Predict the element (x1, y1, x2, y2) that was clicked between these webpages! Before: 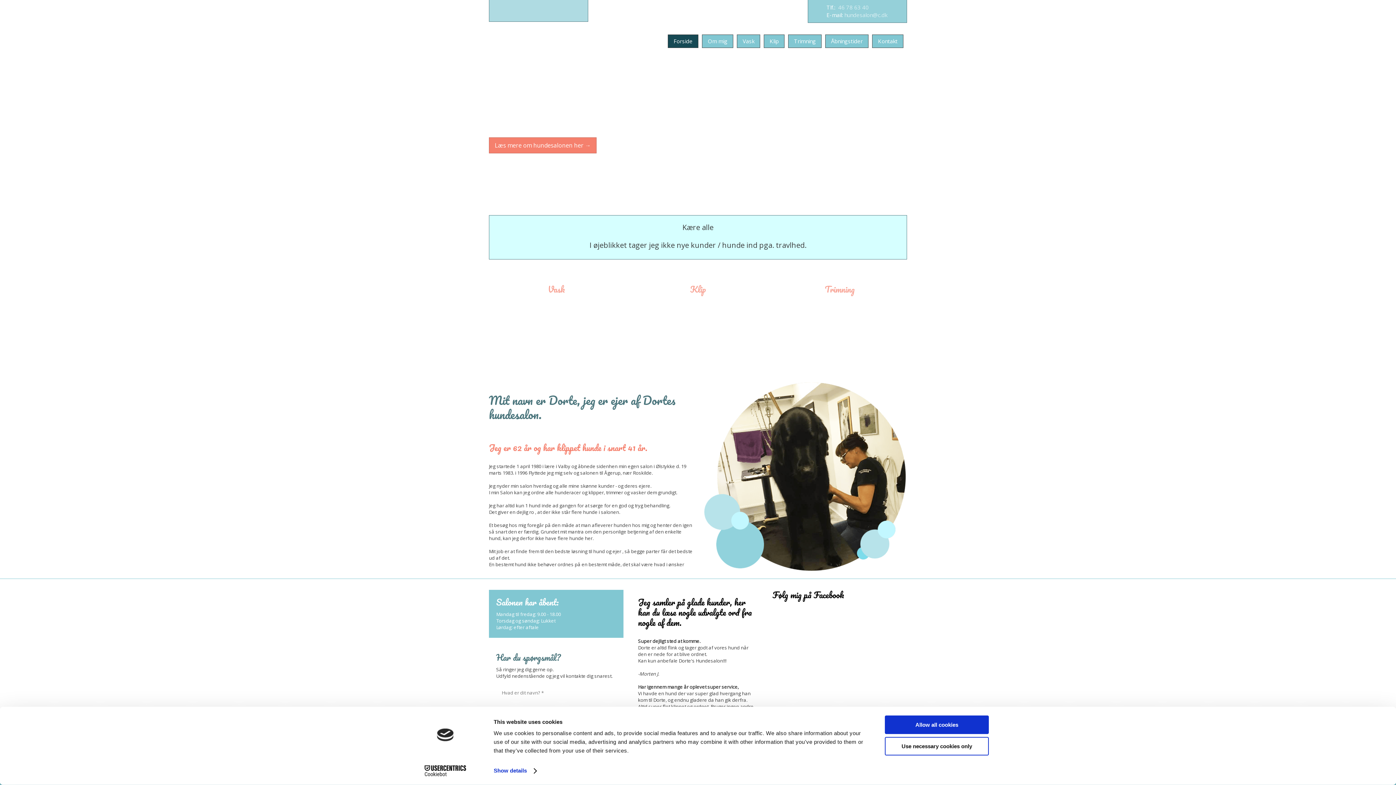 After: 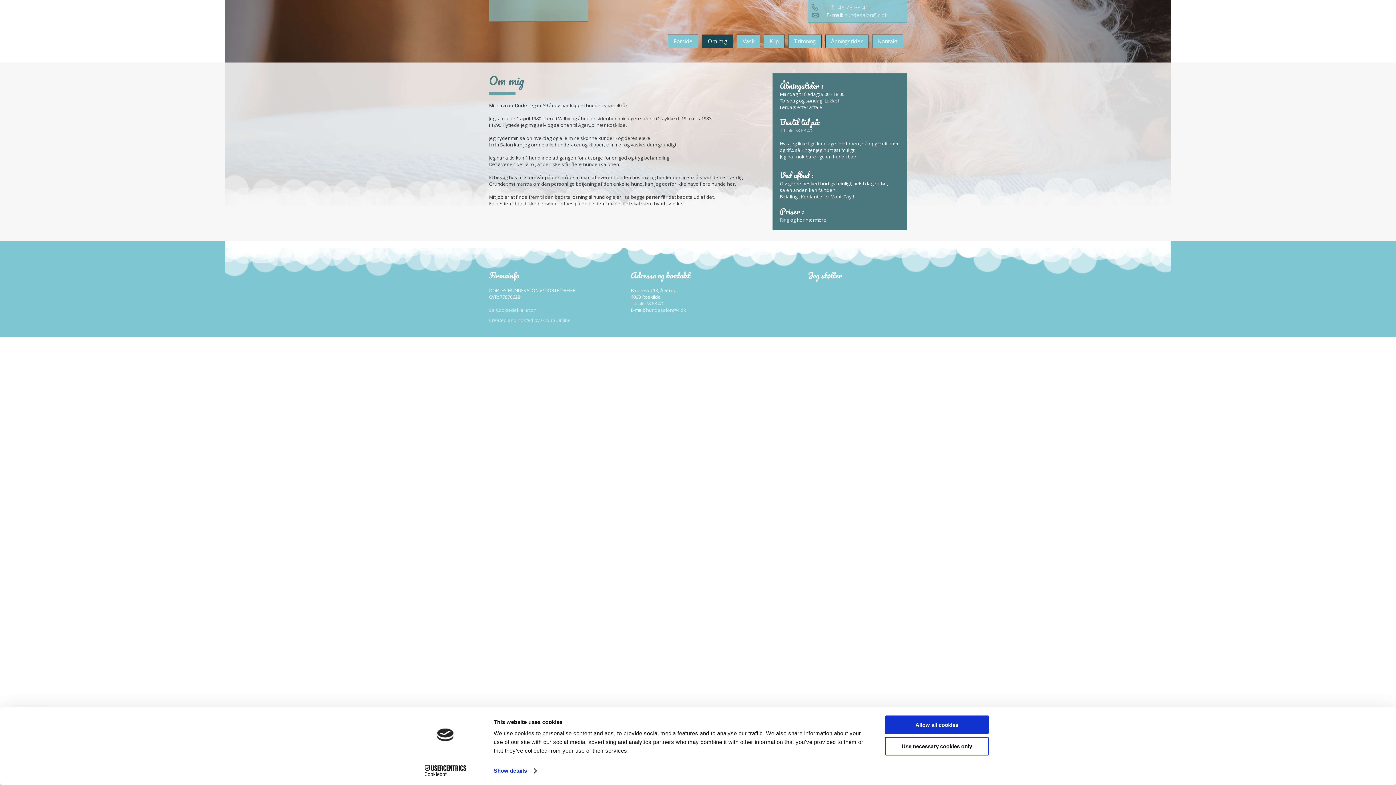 Action: bbox: (702, 34, 733, 47) label: Om mig